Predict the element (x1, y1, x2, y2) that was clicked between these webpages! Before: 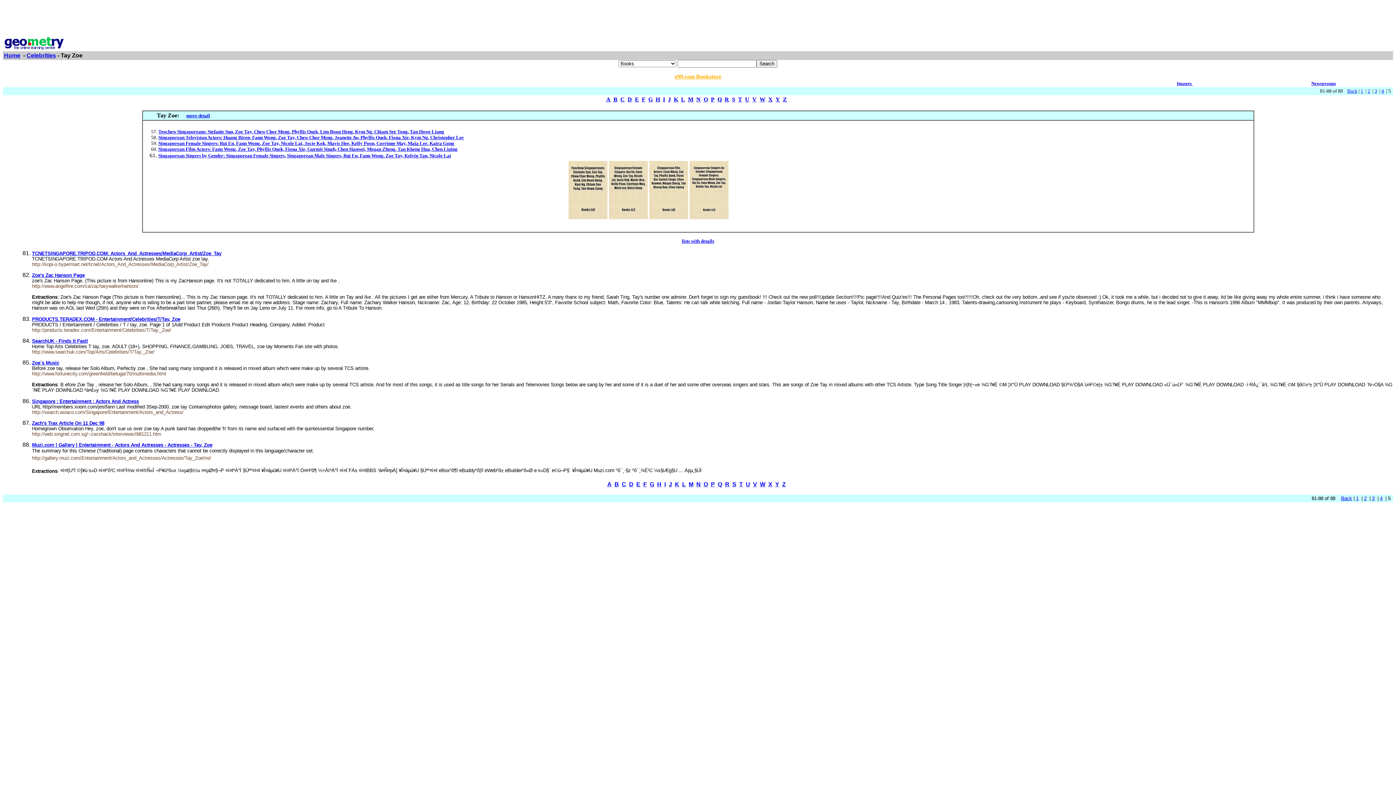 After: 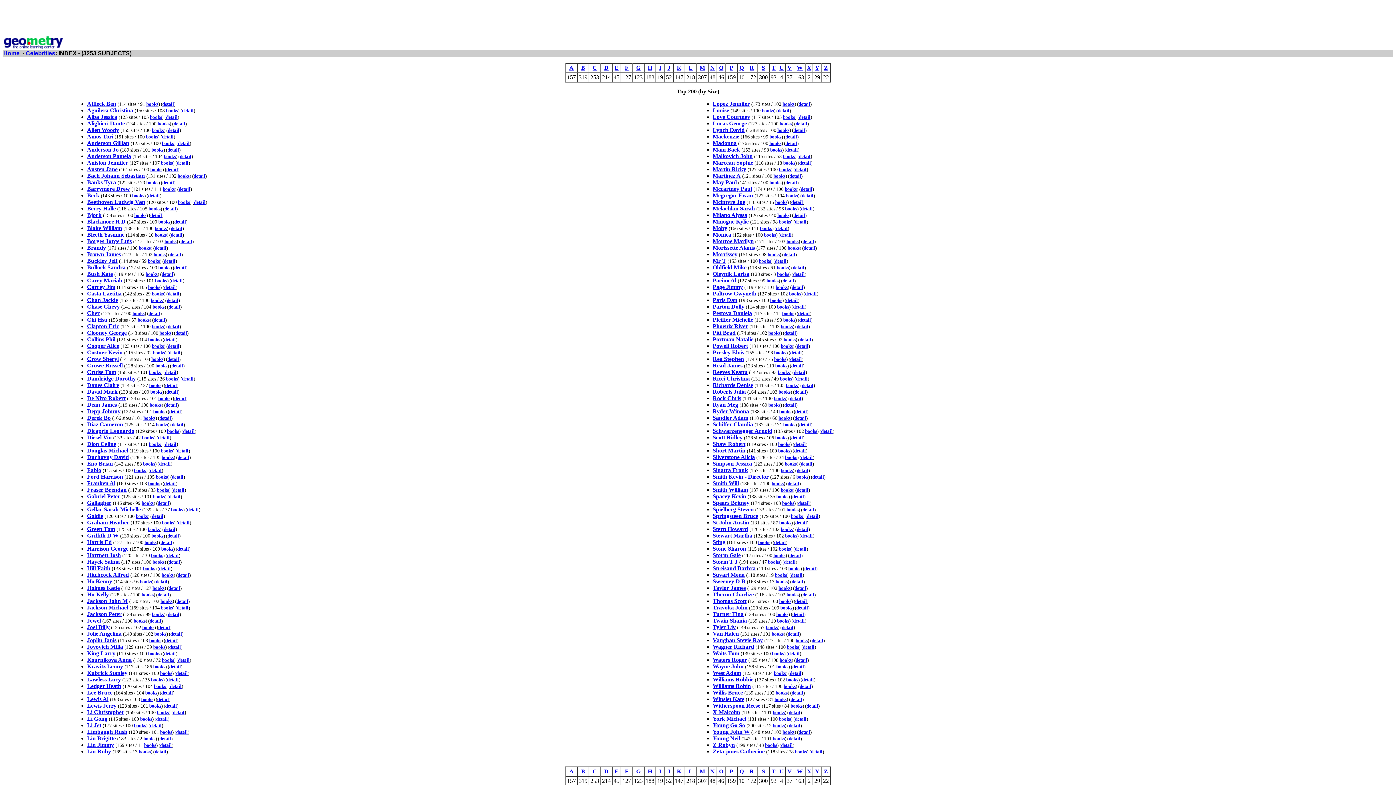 Action: label: Celebrities bbox: (26, 52, 56, 58)